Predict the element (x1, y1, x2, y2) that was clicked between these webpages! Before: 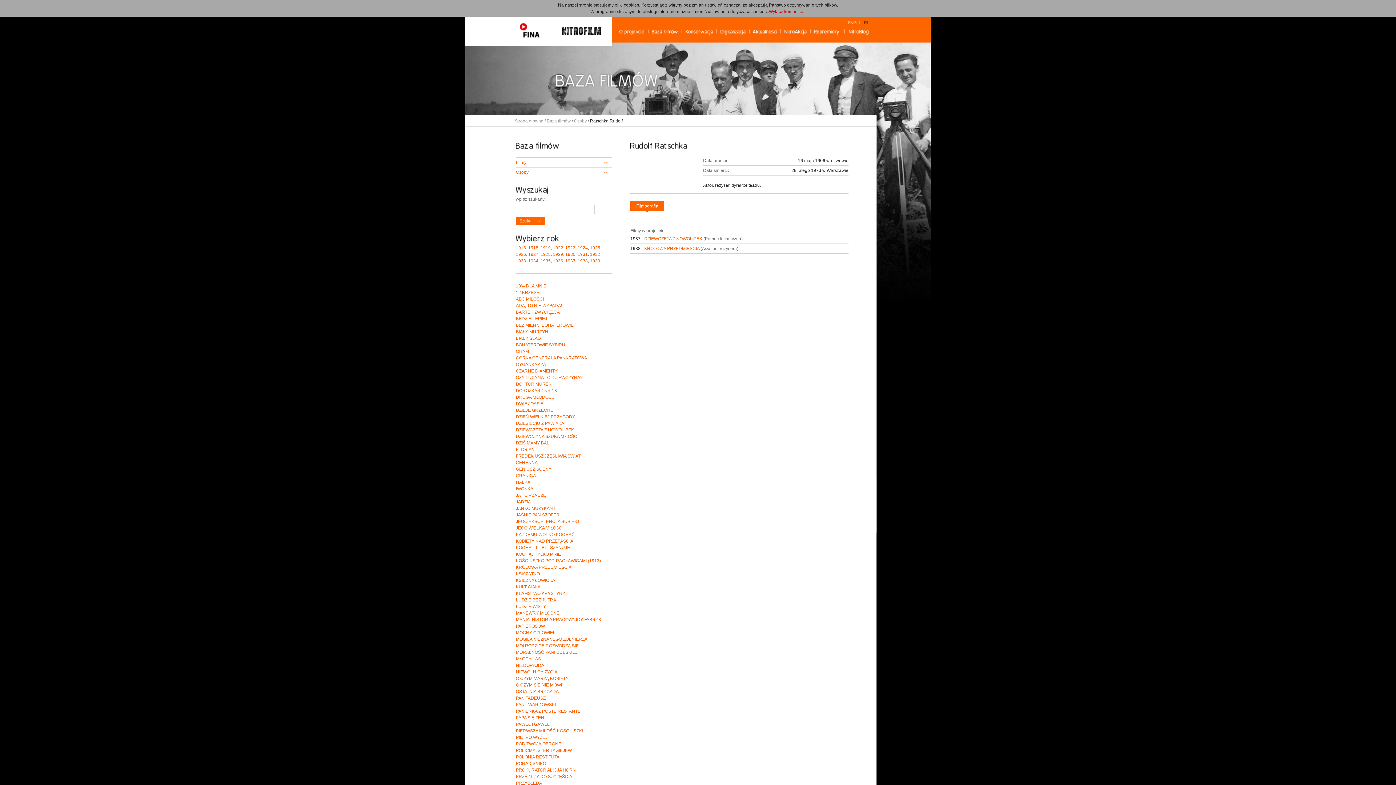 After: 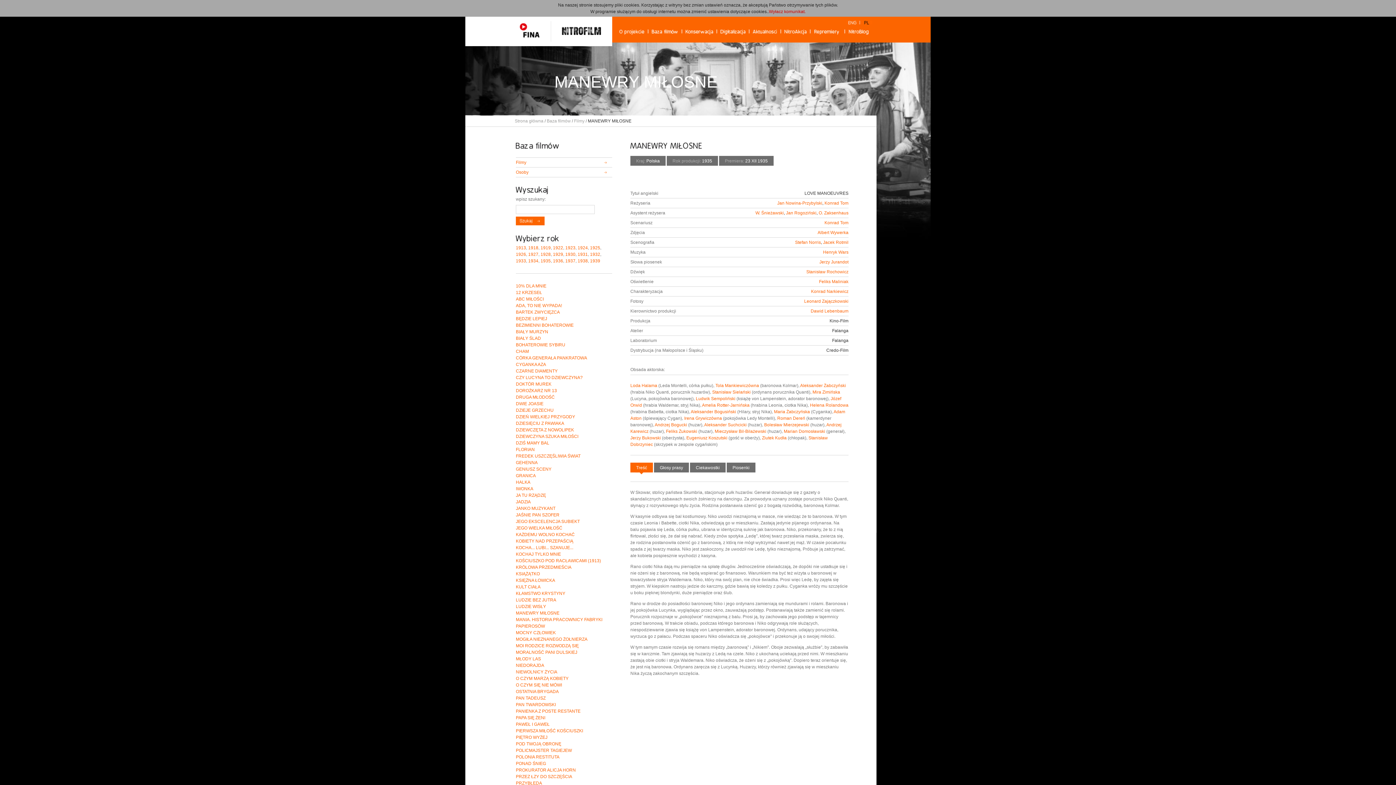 Action: bbox: (516, 610, 559, 616) label: MANEWRY MIŁOSNE